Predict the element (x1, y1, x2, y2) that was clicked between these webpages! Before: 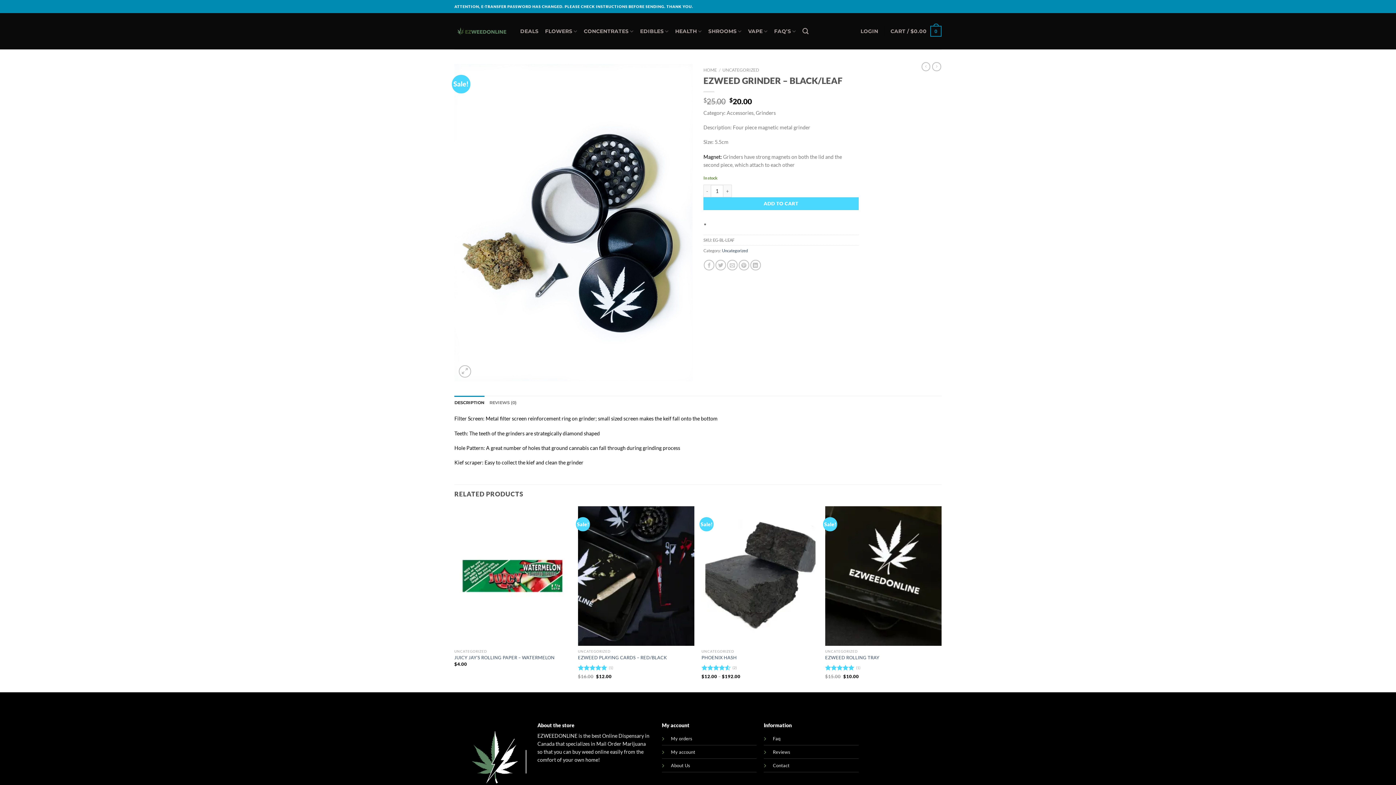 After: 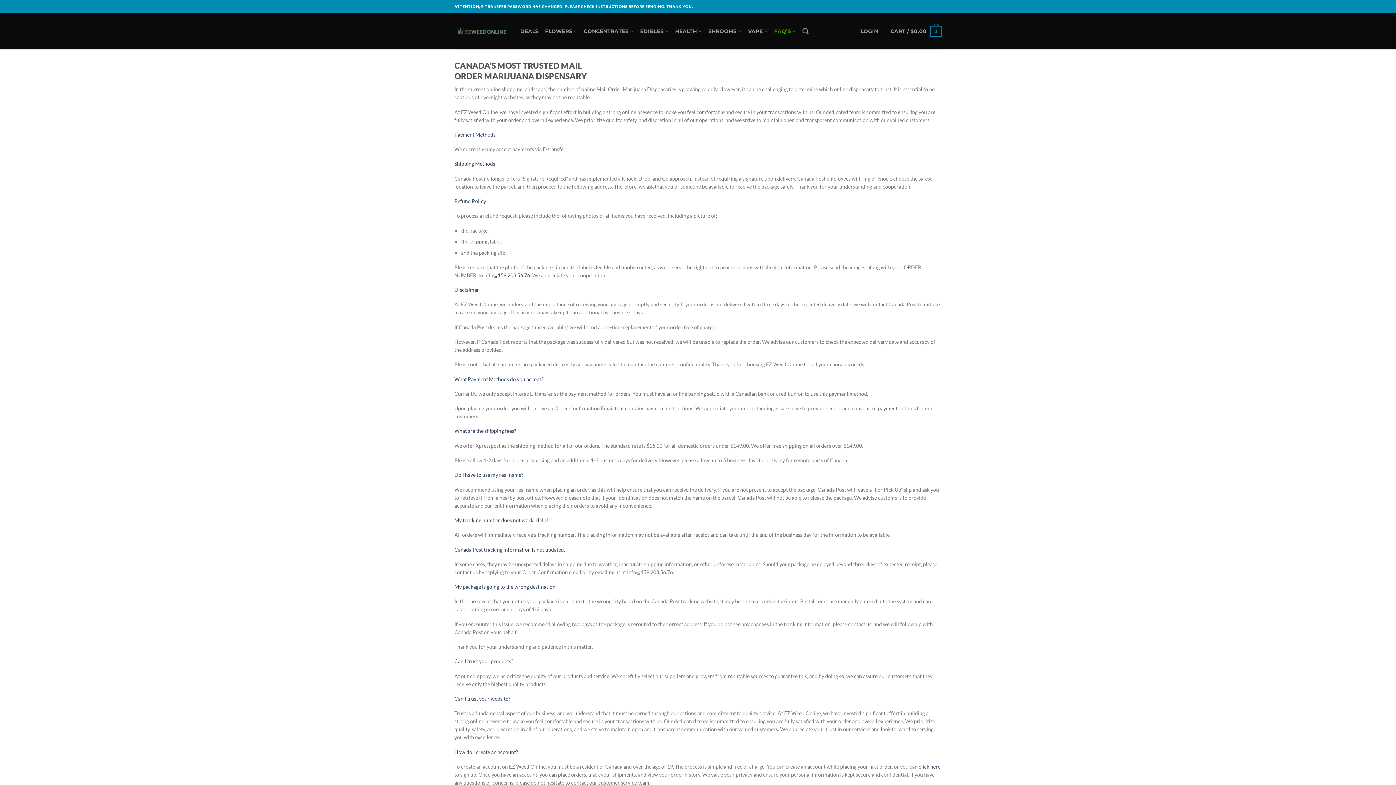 Action: label: Faq bbox: (773, 736, 780, 741)